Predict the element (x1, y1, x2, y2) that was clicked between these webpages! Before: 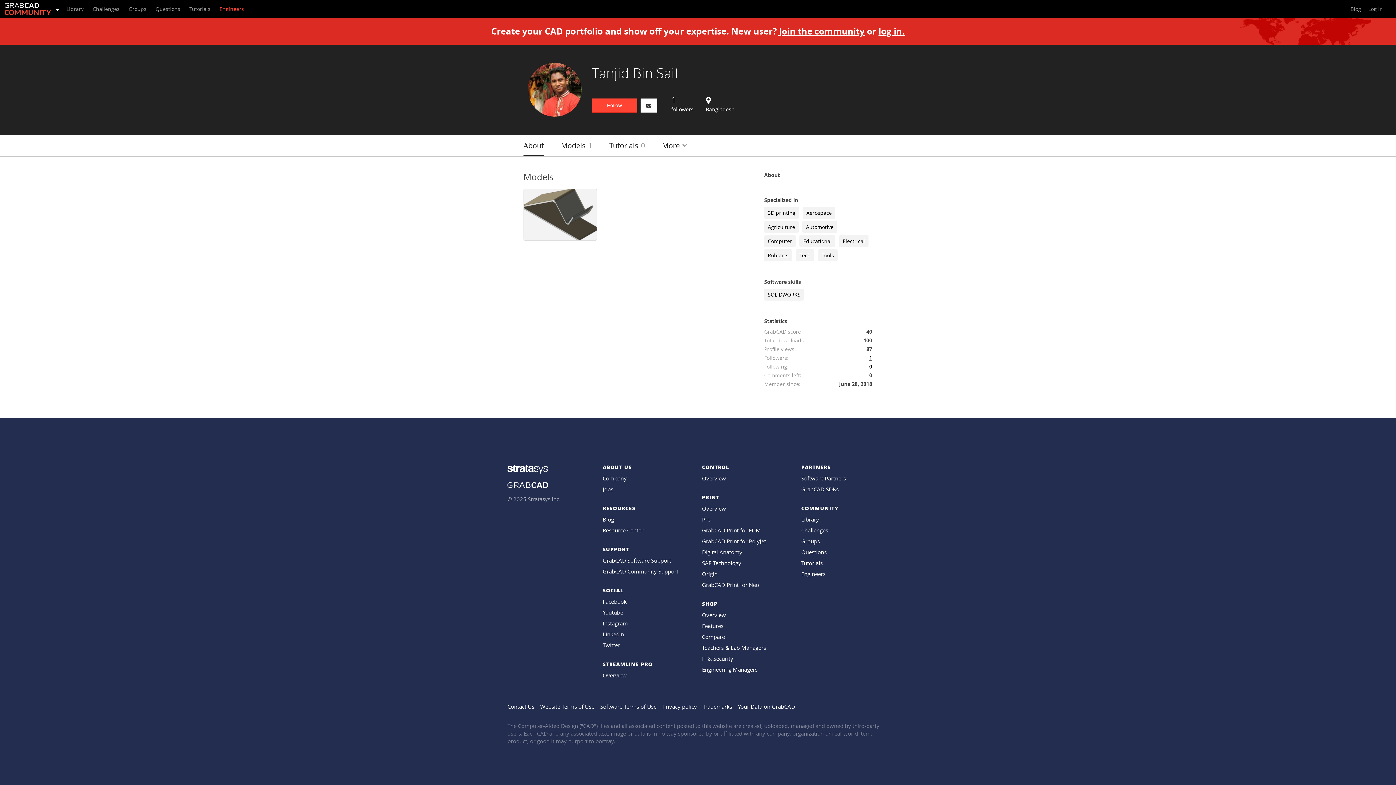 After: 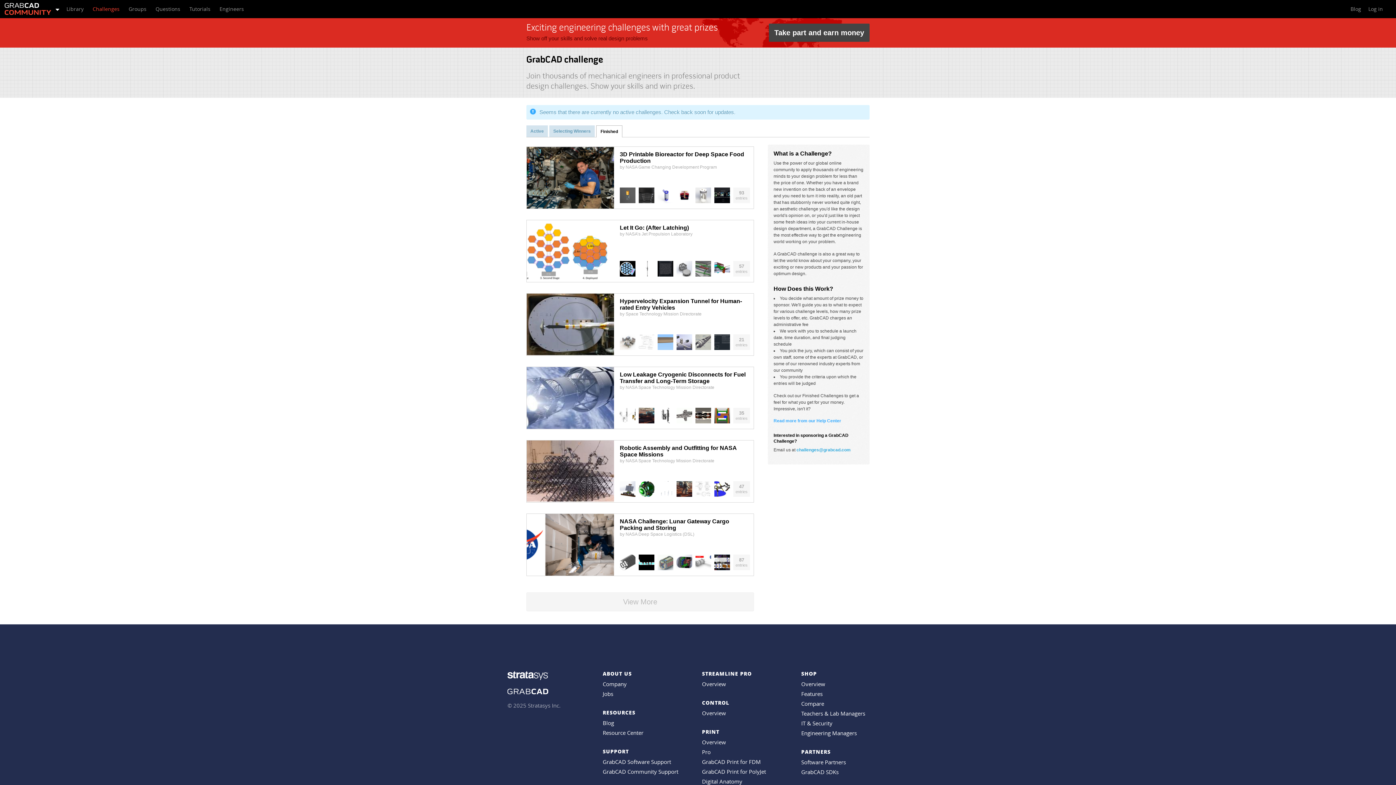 Action: bbox: (88, 0, 124, 18) label: Challenges